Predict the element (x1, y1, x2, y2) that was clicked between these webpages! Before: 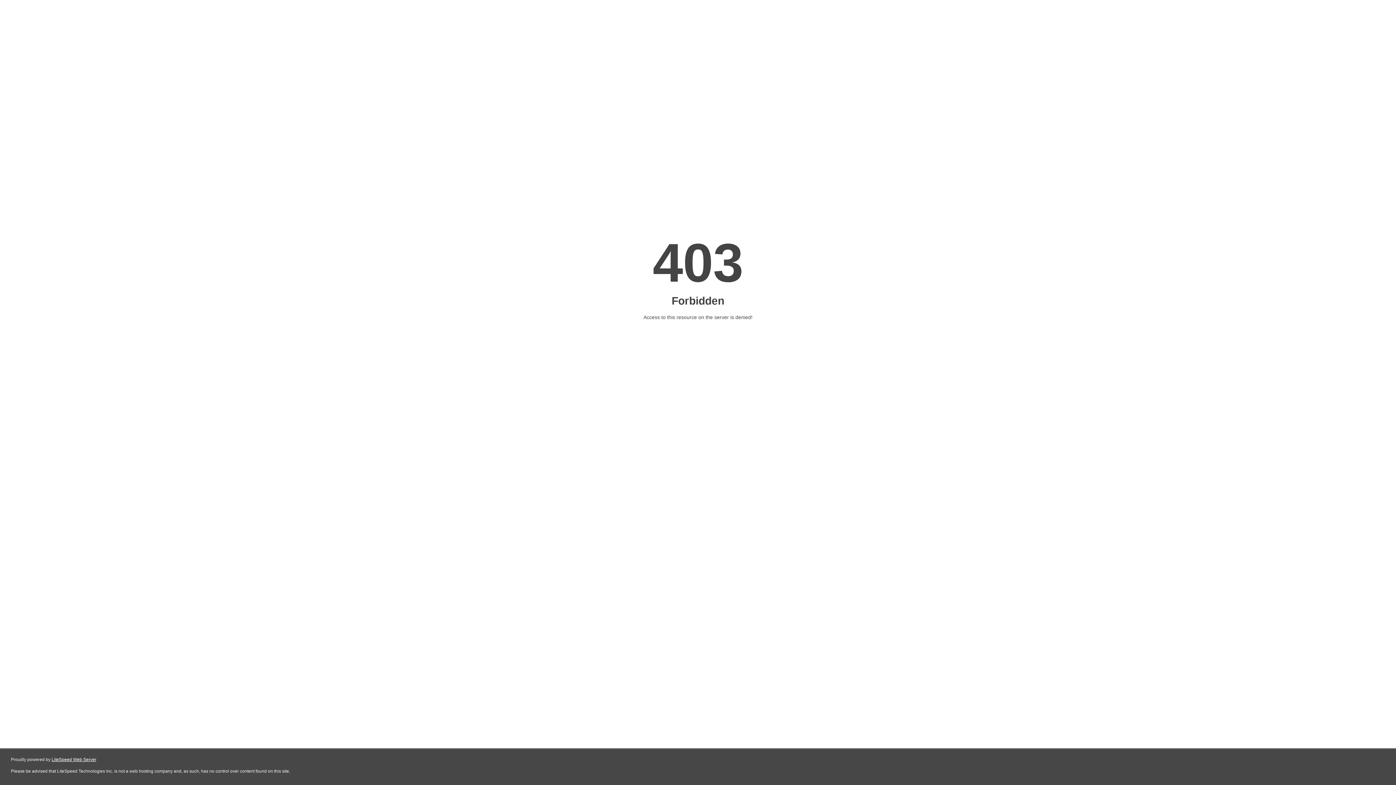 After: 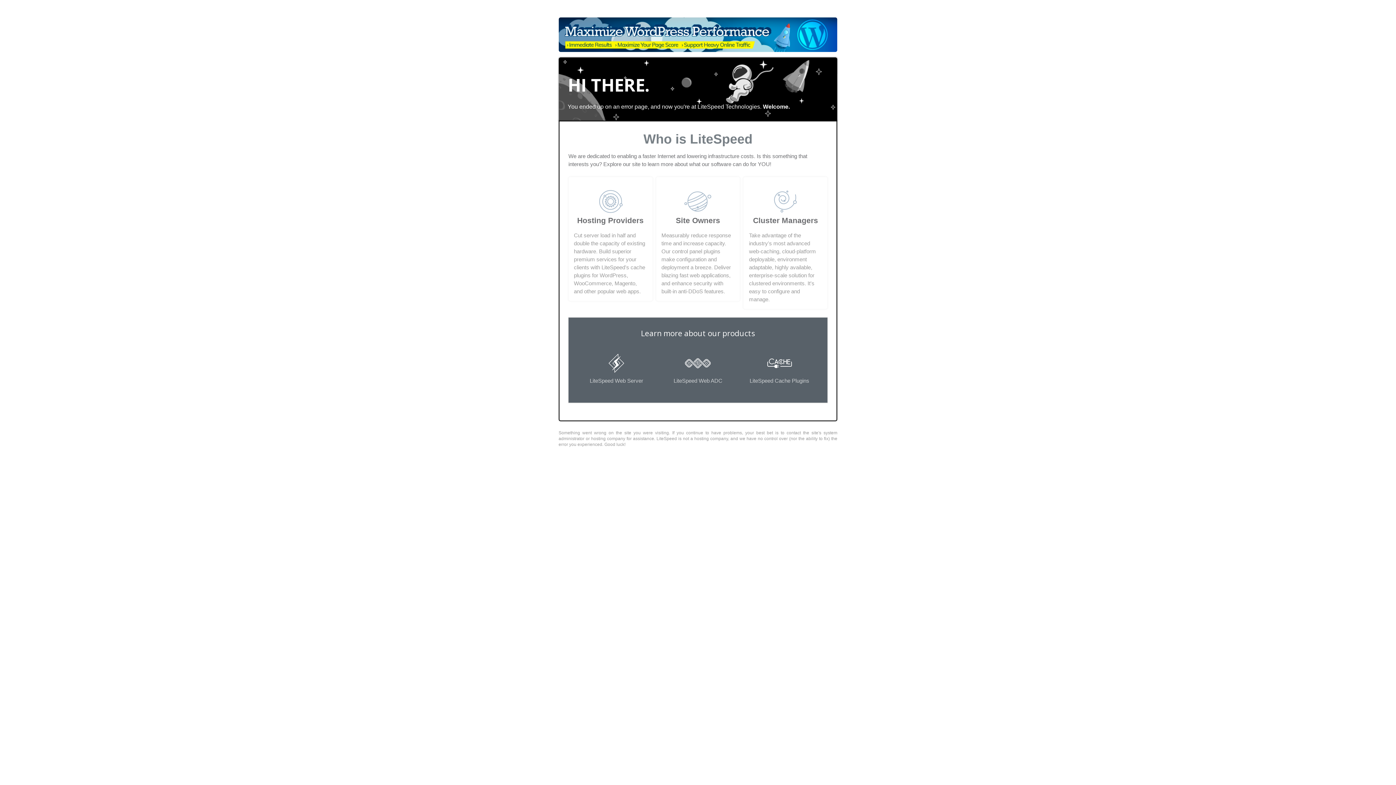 Action: bbox: (51, 757, 96, 762) label: LiteSpeed Web Server